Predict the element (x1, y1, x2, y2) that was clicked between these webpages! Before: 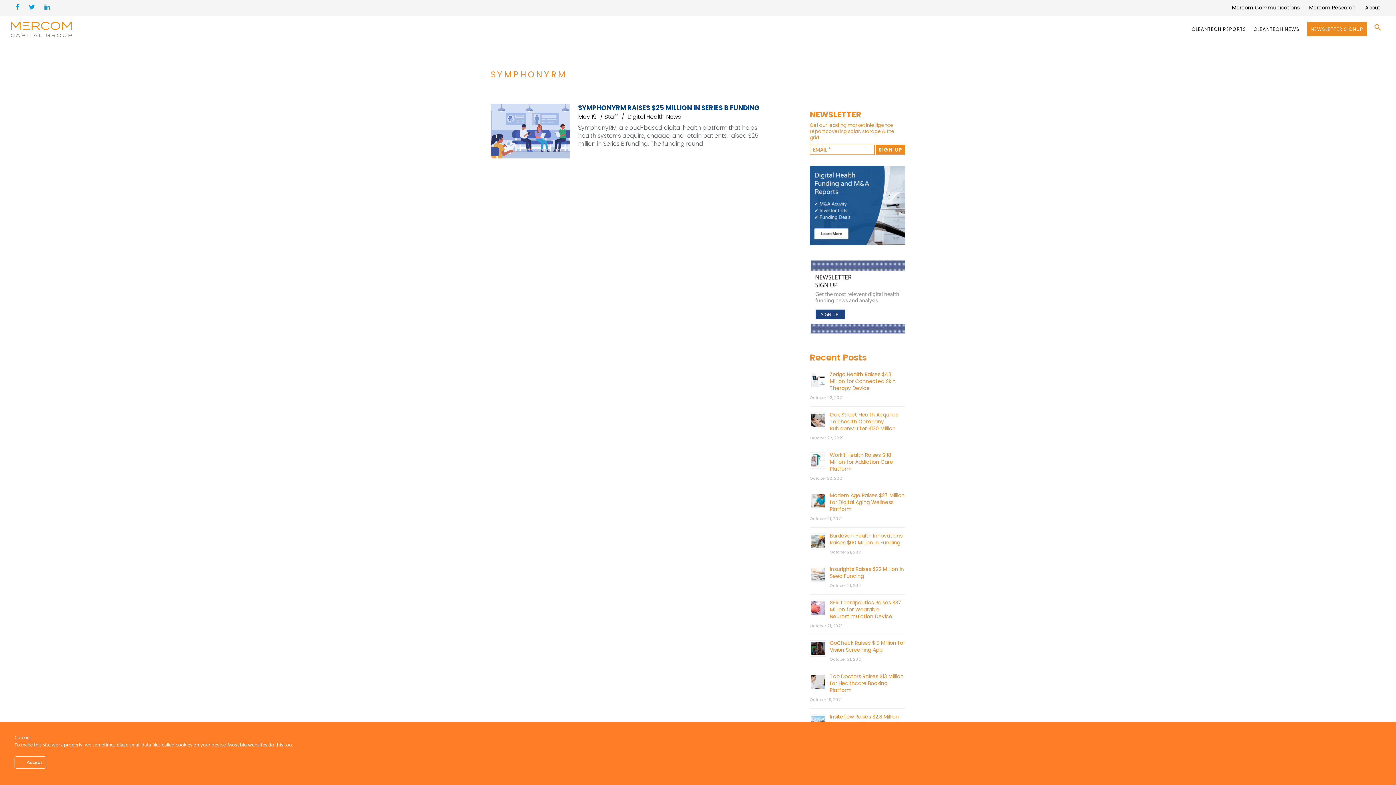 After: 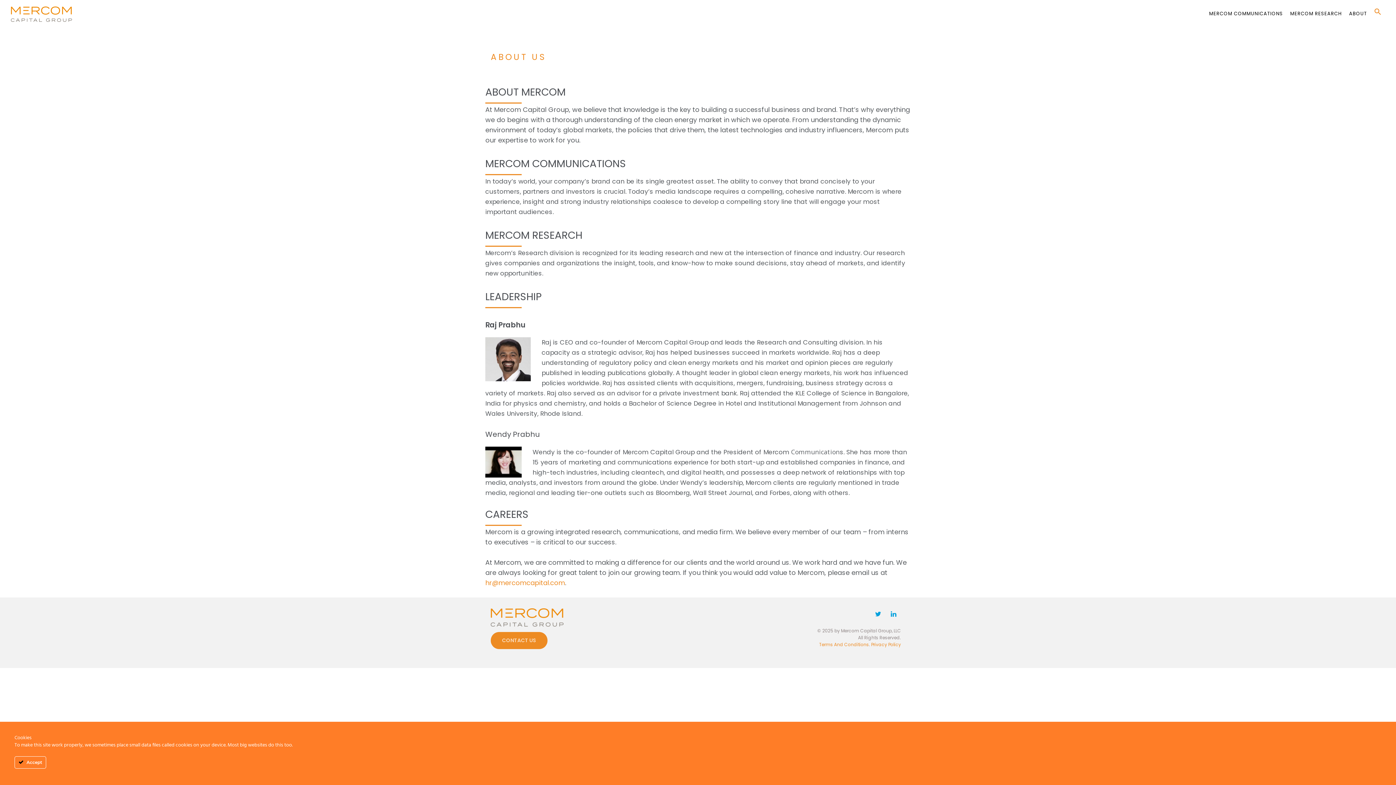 Action: label: About bbox: (1365, 4, 1380, 11)